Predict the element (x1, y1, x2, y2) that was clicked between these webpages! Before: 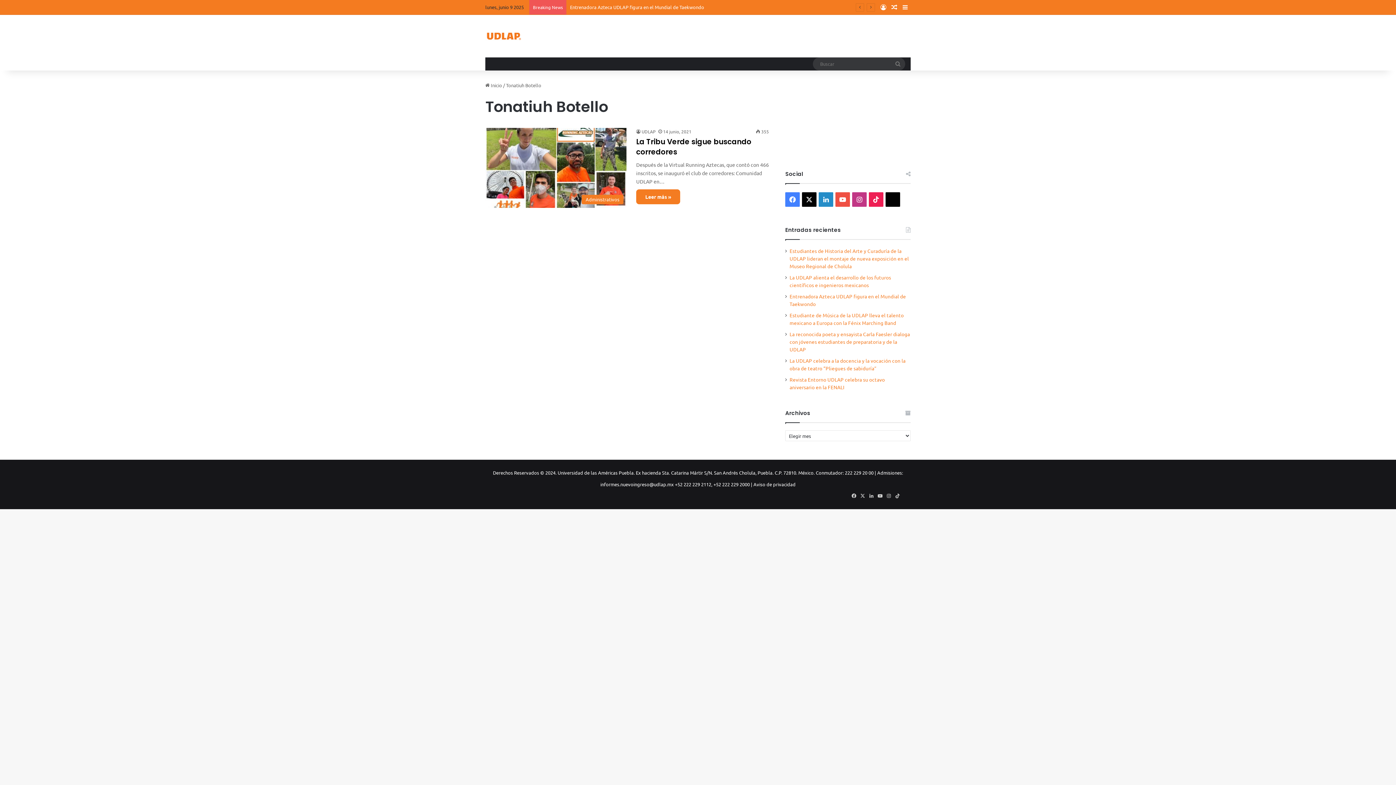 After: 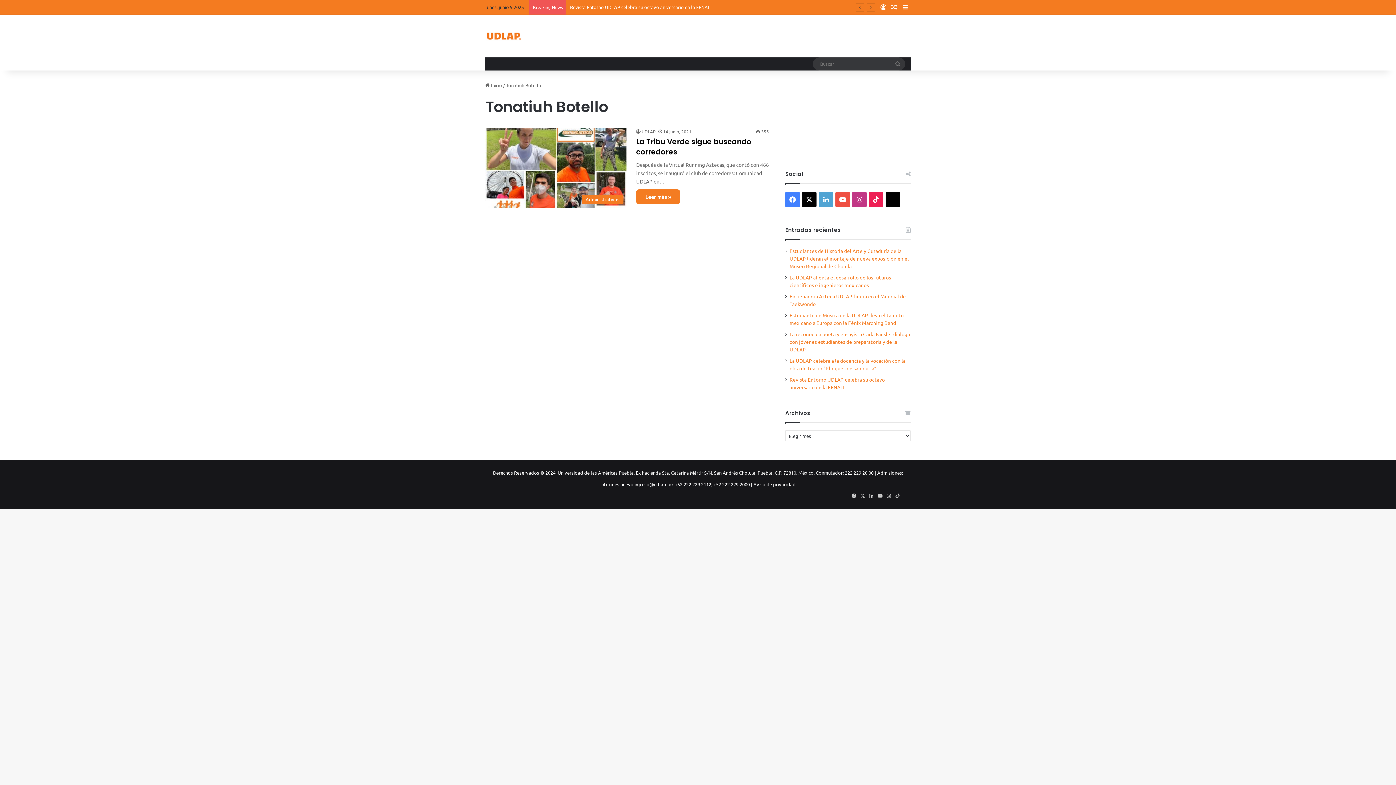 Action: label: LinkedIn bbox: (818, 192, 833, 206)